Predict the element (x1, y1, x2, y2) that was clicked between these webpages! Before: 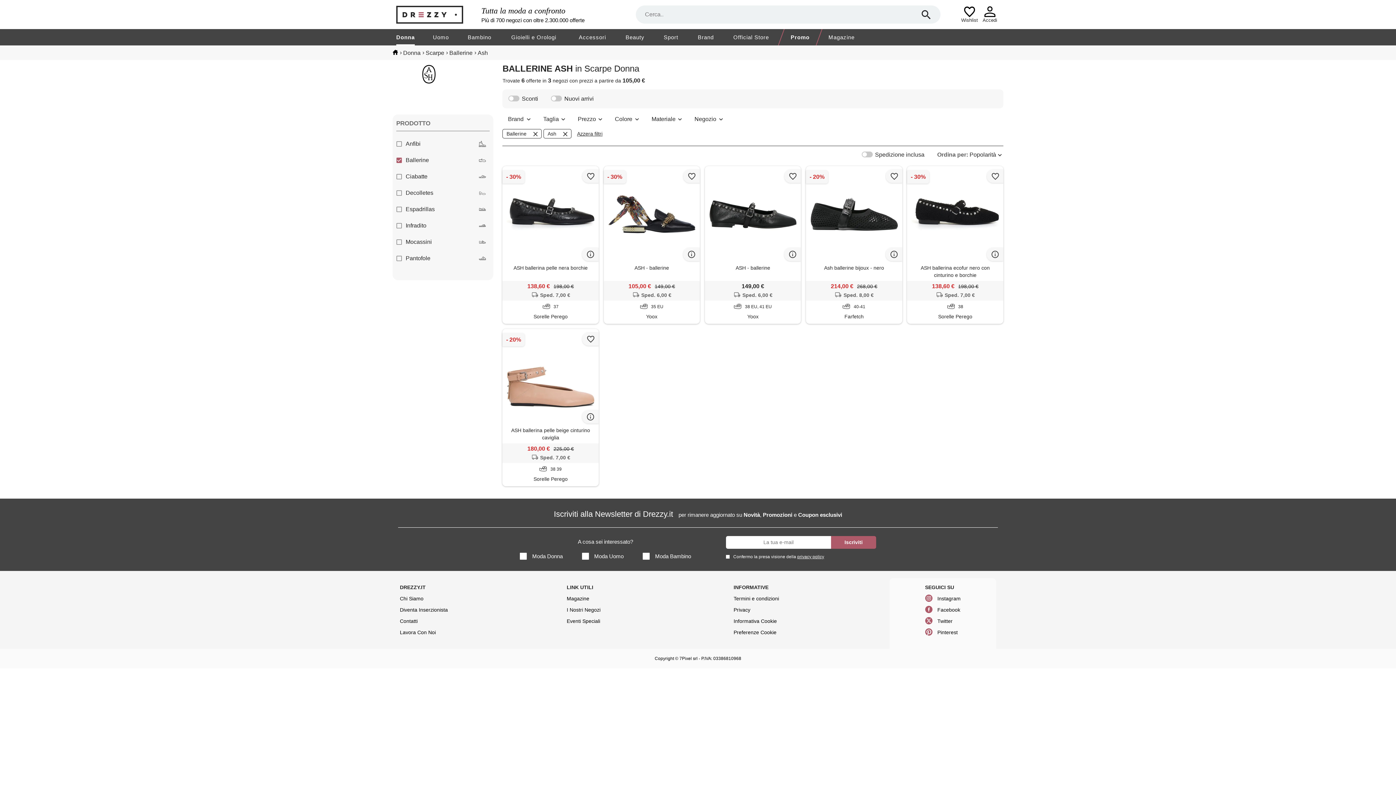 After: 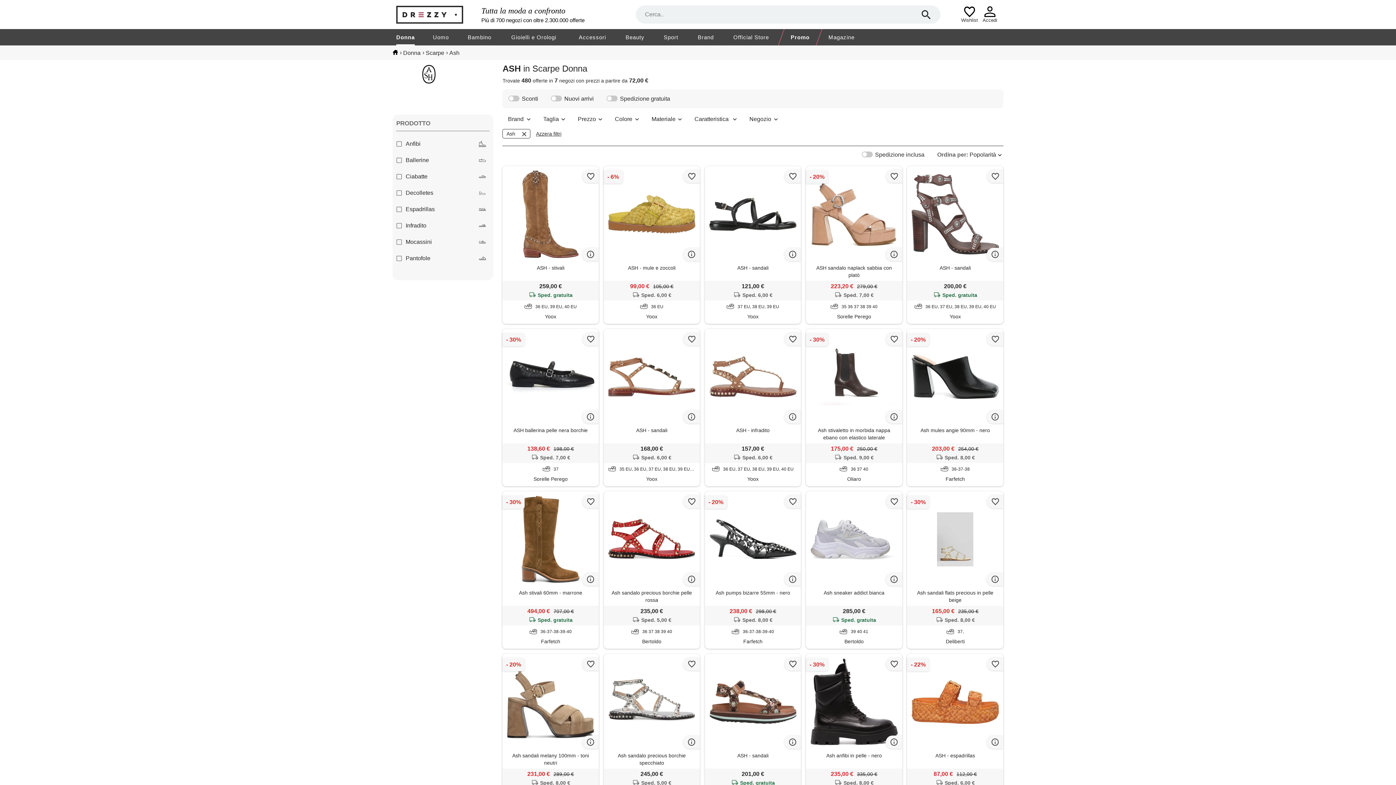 Action: bbox: (502, 129, 541, 138) label: Ballerine